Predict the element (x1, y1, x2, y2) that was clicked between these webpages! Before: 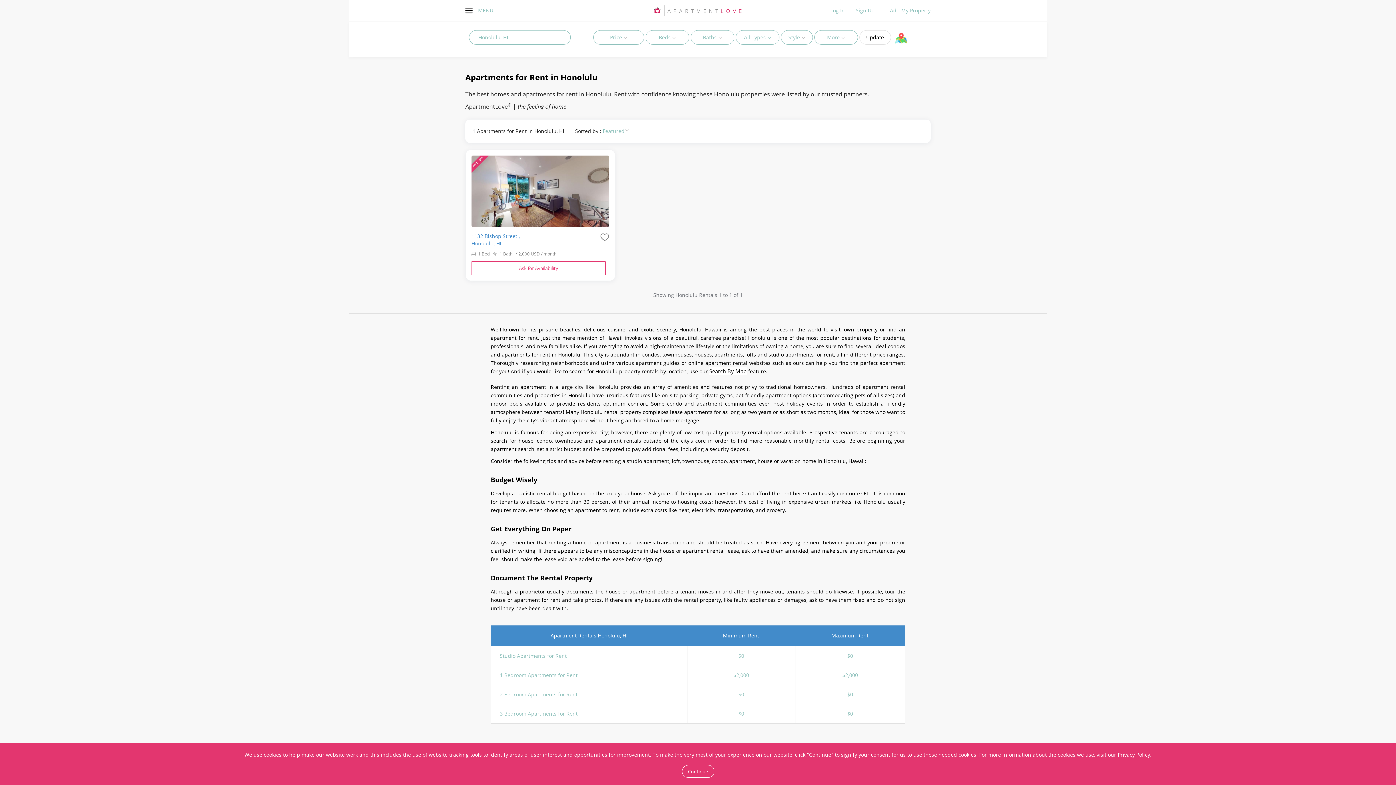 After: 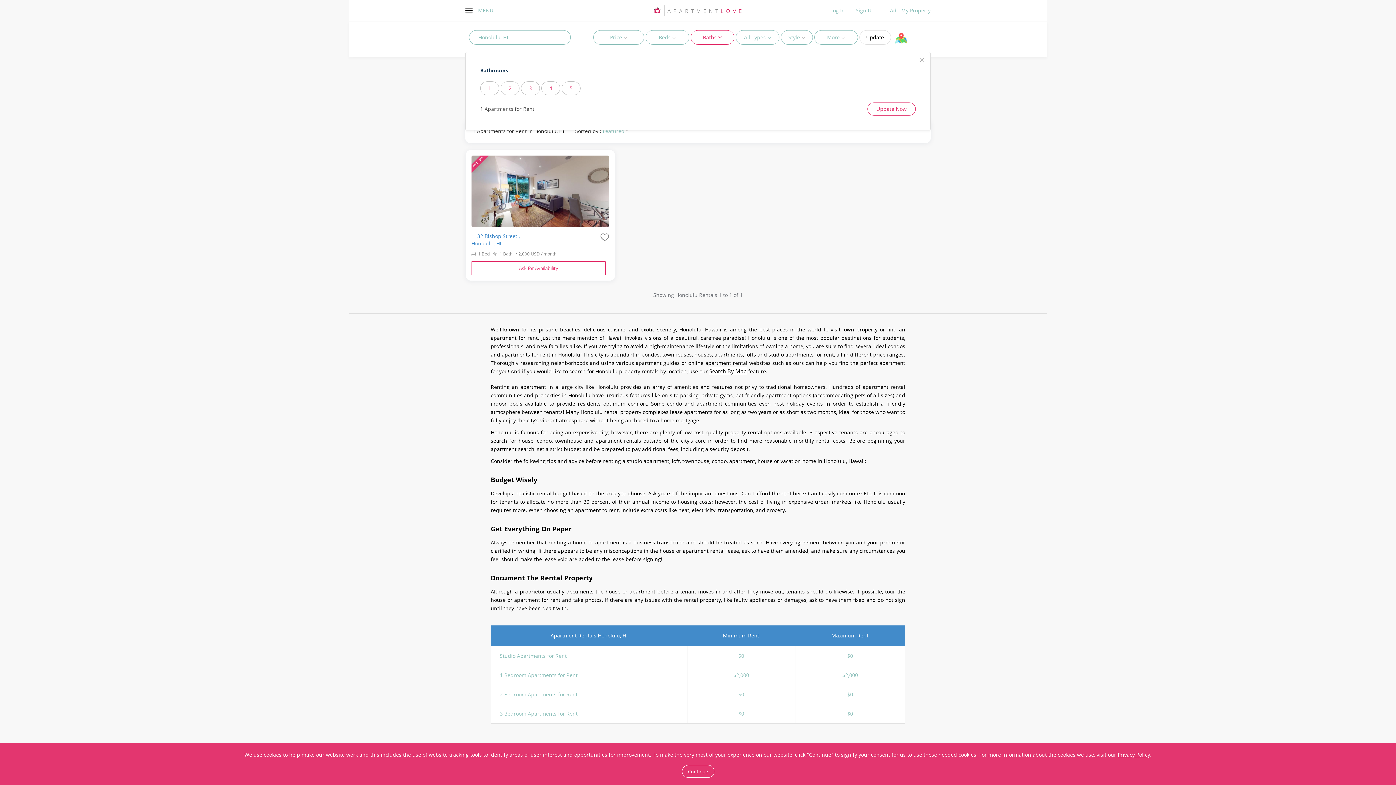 Action: bbox: (690, 30, 734, 44) label: Baths 